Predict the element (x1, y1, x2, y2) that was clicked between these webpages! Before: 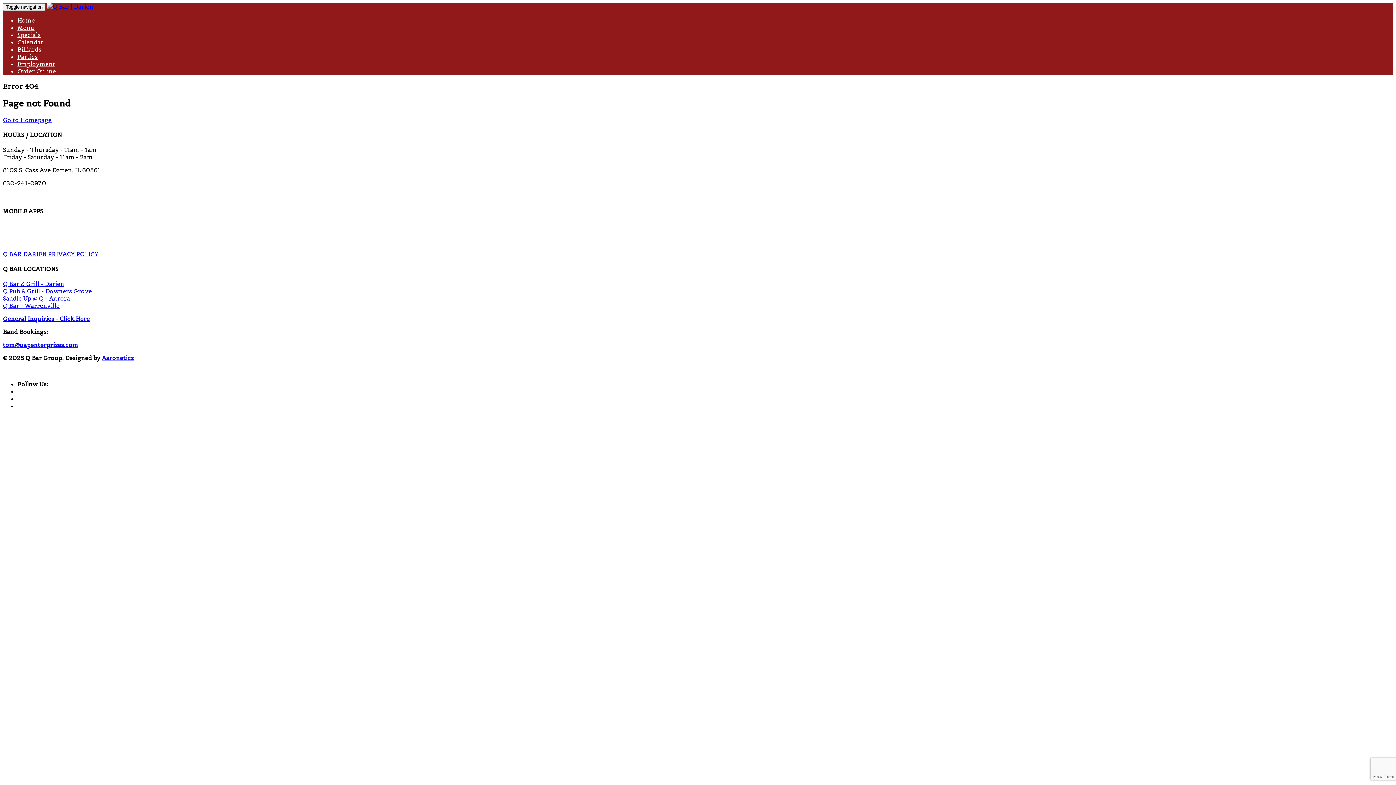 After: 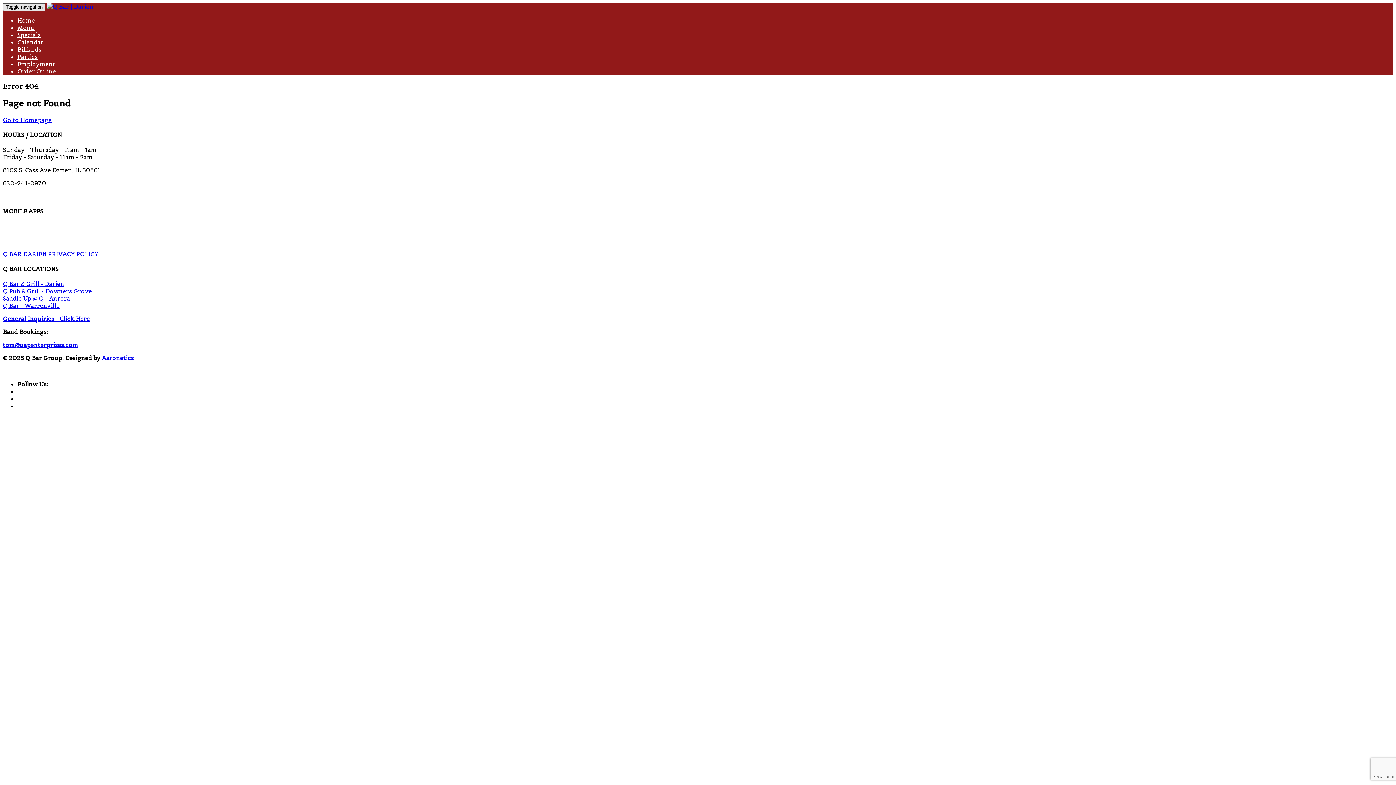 Action: label: Toggle navigation bbox: (2, 3, 45, 10)